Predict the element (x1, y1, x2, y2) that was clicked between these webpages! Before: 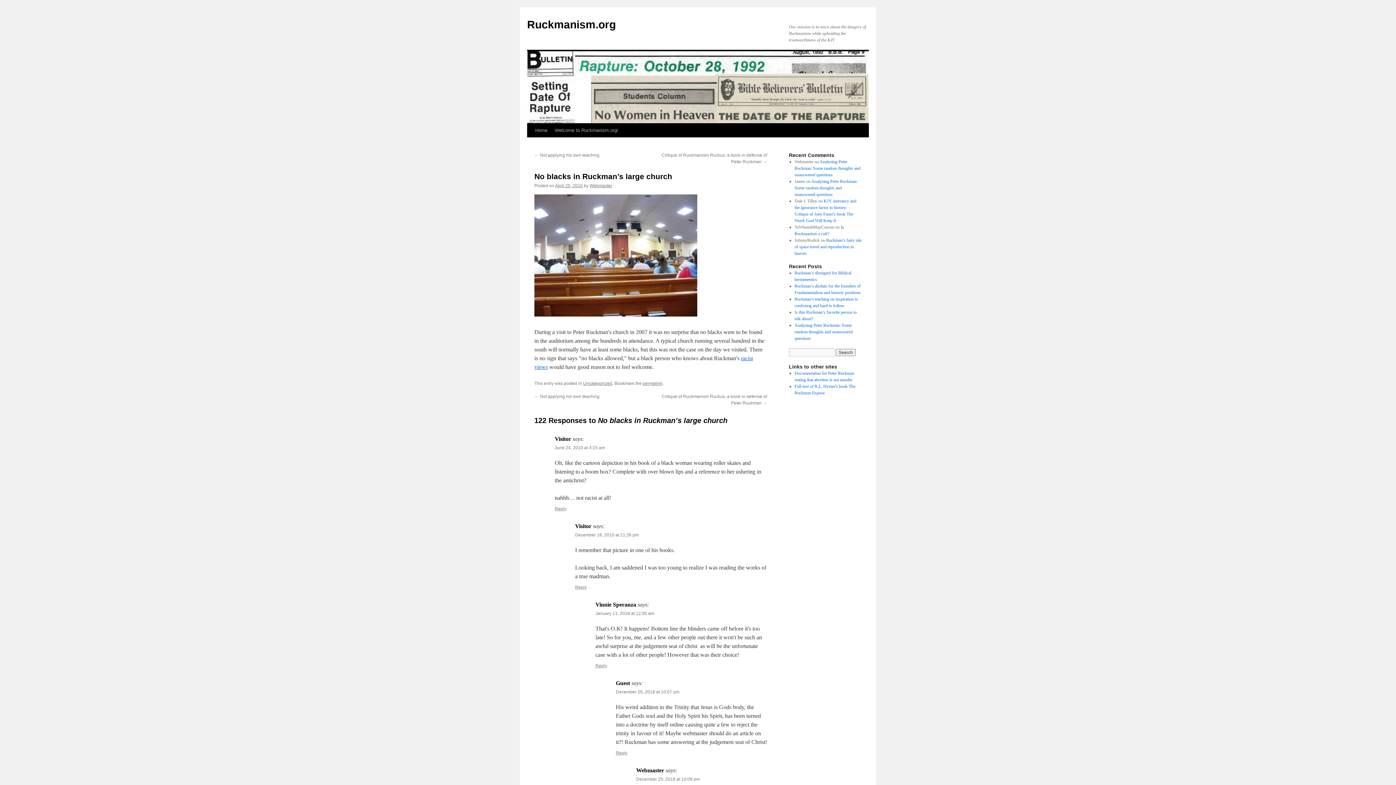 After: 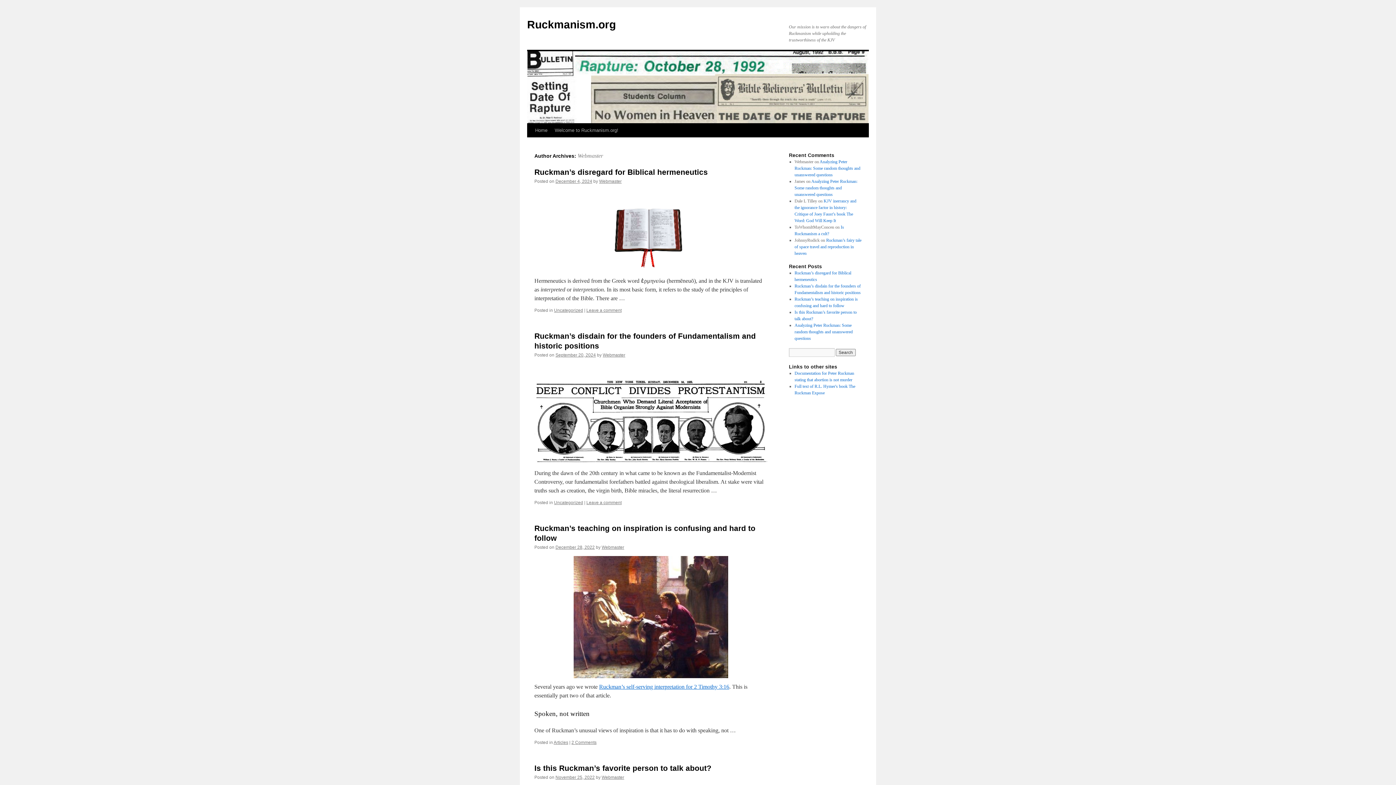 Action: bbox: (589, 183, 612, 188) label: Webmaster